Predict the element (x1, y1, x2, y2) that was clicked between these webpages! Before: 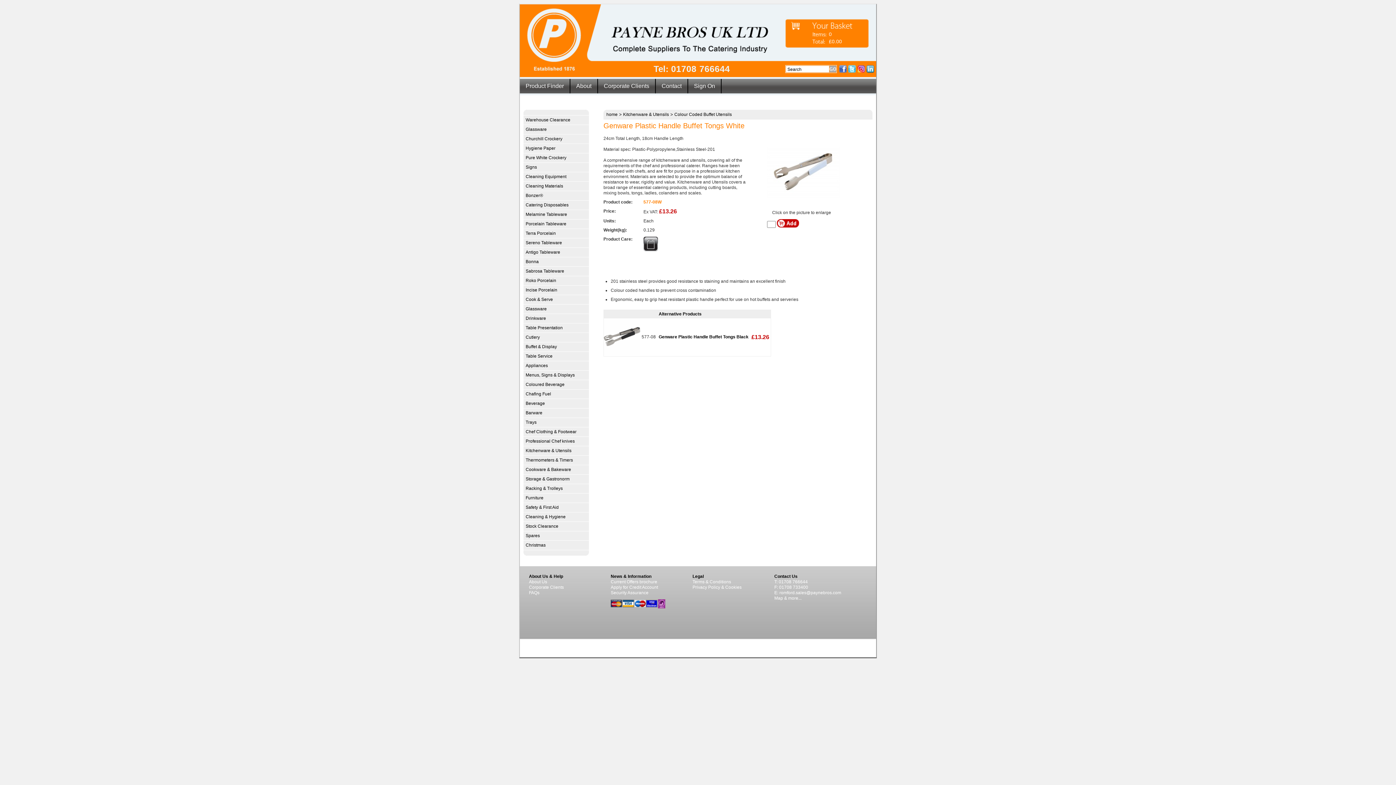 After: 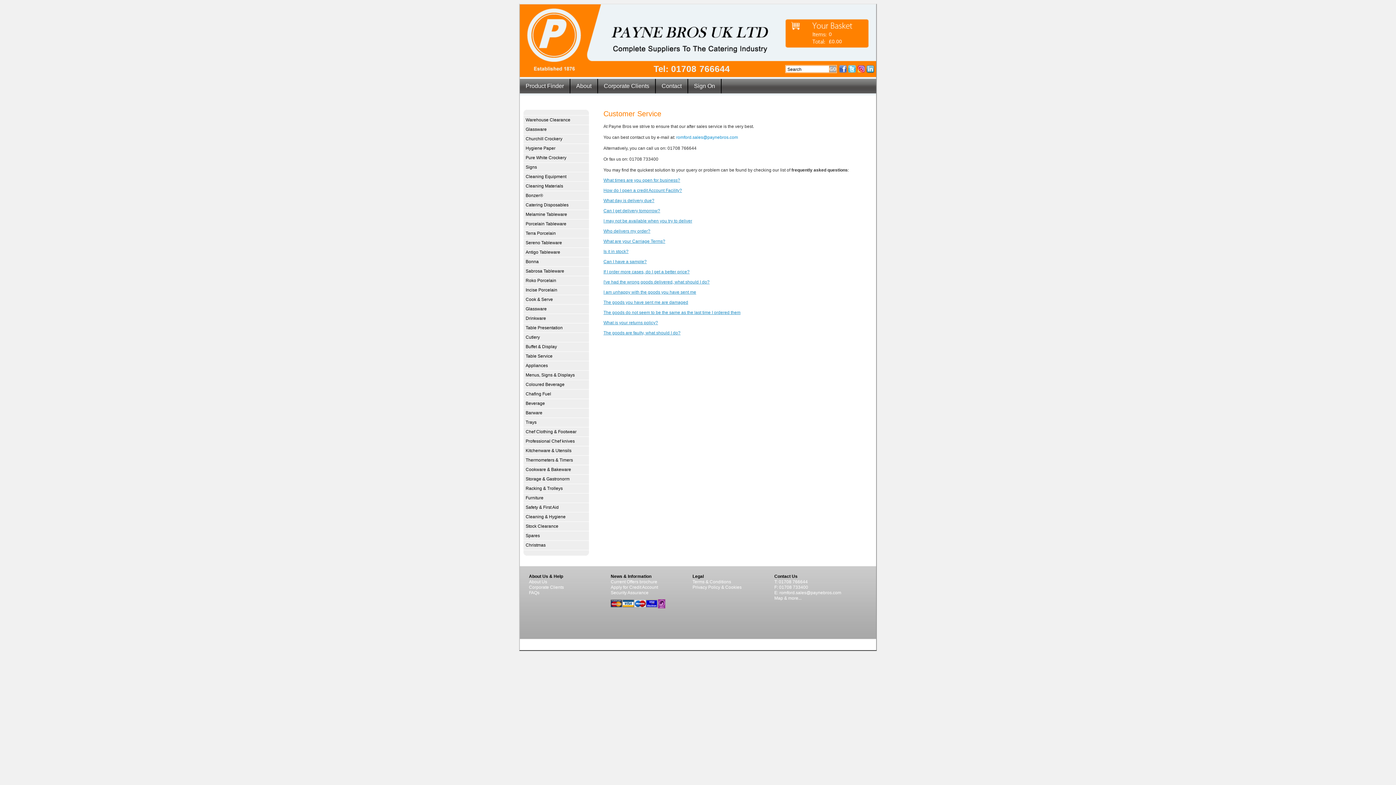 Action: label: FAQs bbox: (529, 590, 539, 595)